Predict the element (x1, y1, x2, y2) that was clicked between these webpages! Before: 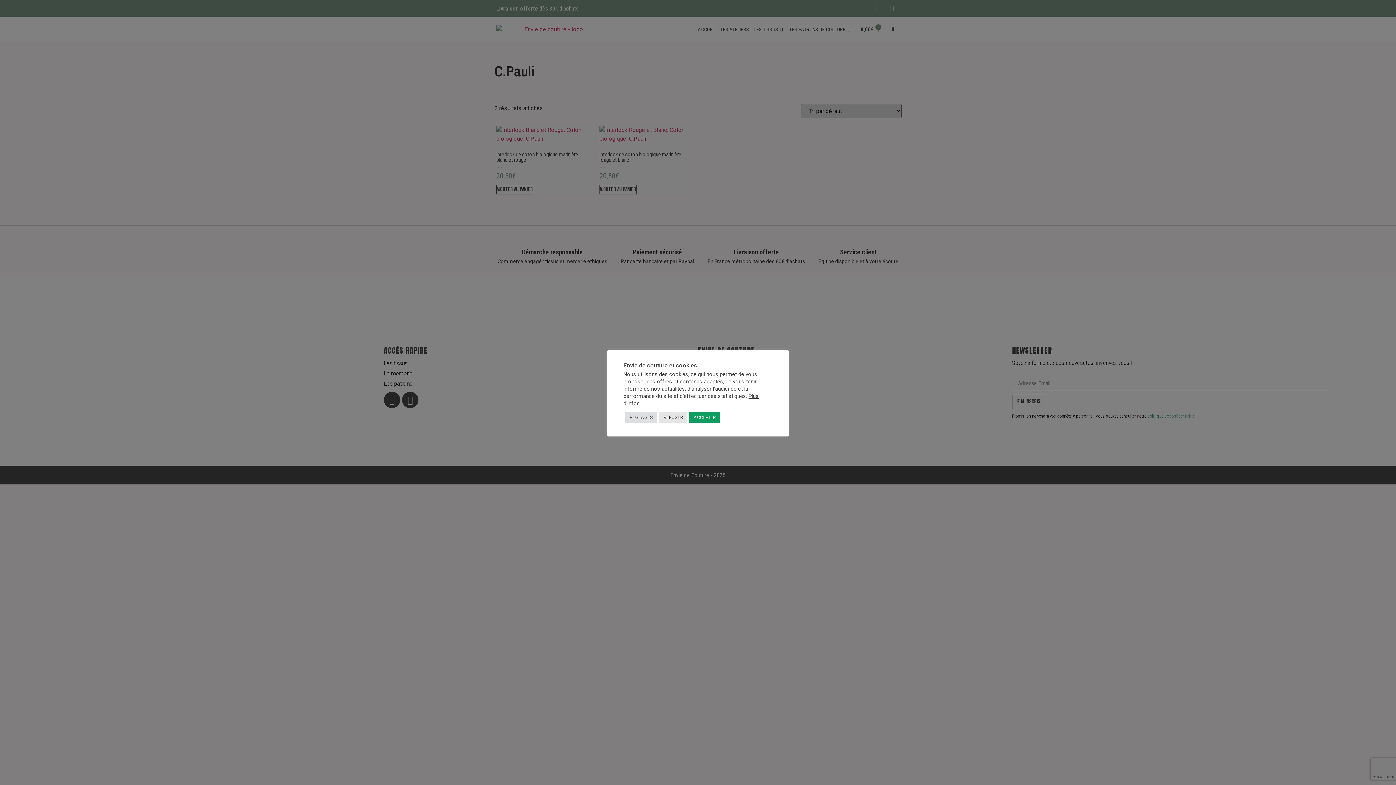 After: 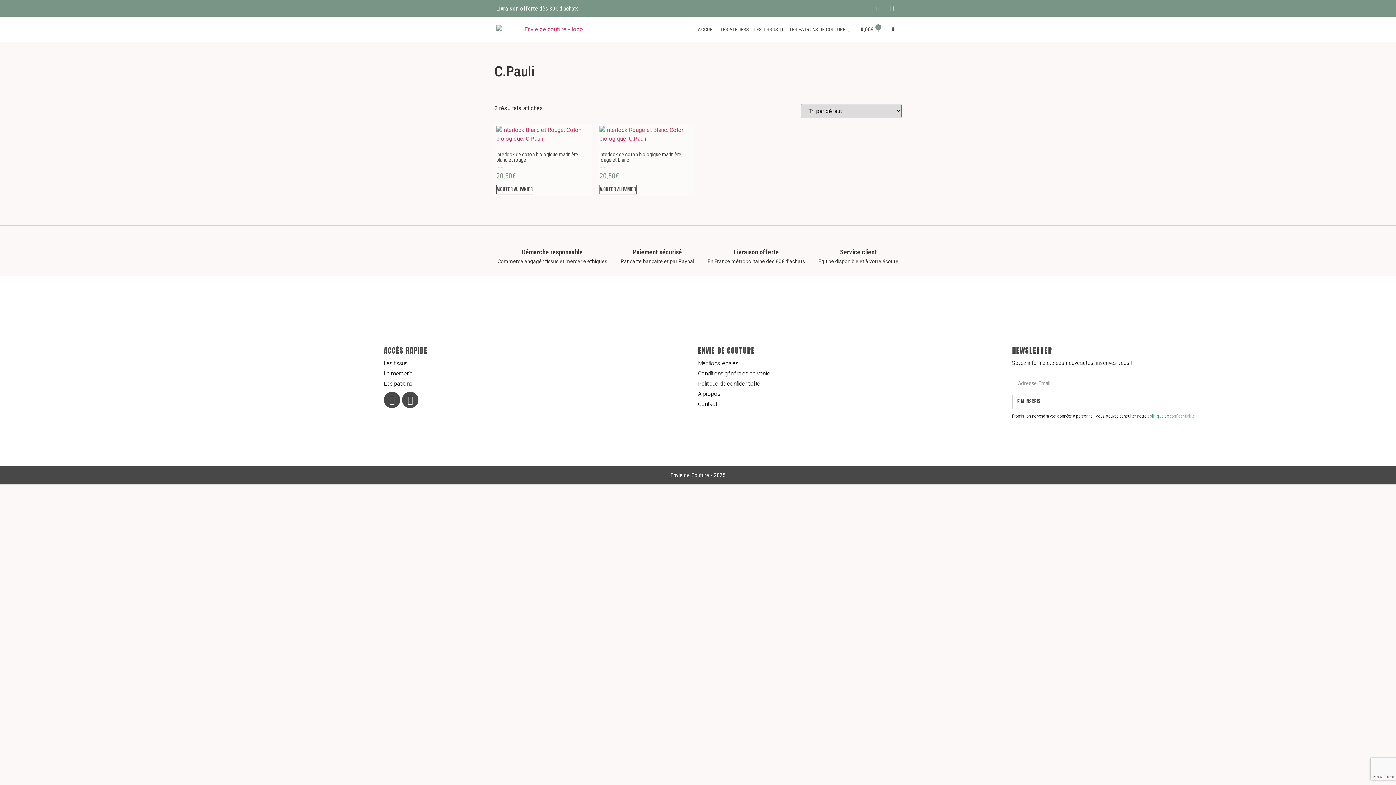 Action: bbox: (689, 411, 720, 423) label: ACCEPTER